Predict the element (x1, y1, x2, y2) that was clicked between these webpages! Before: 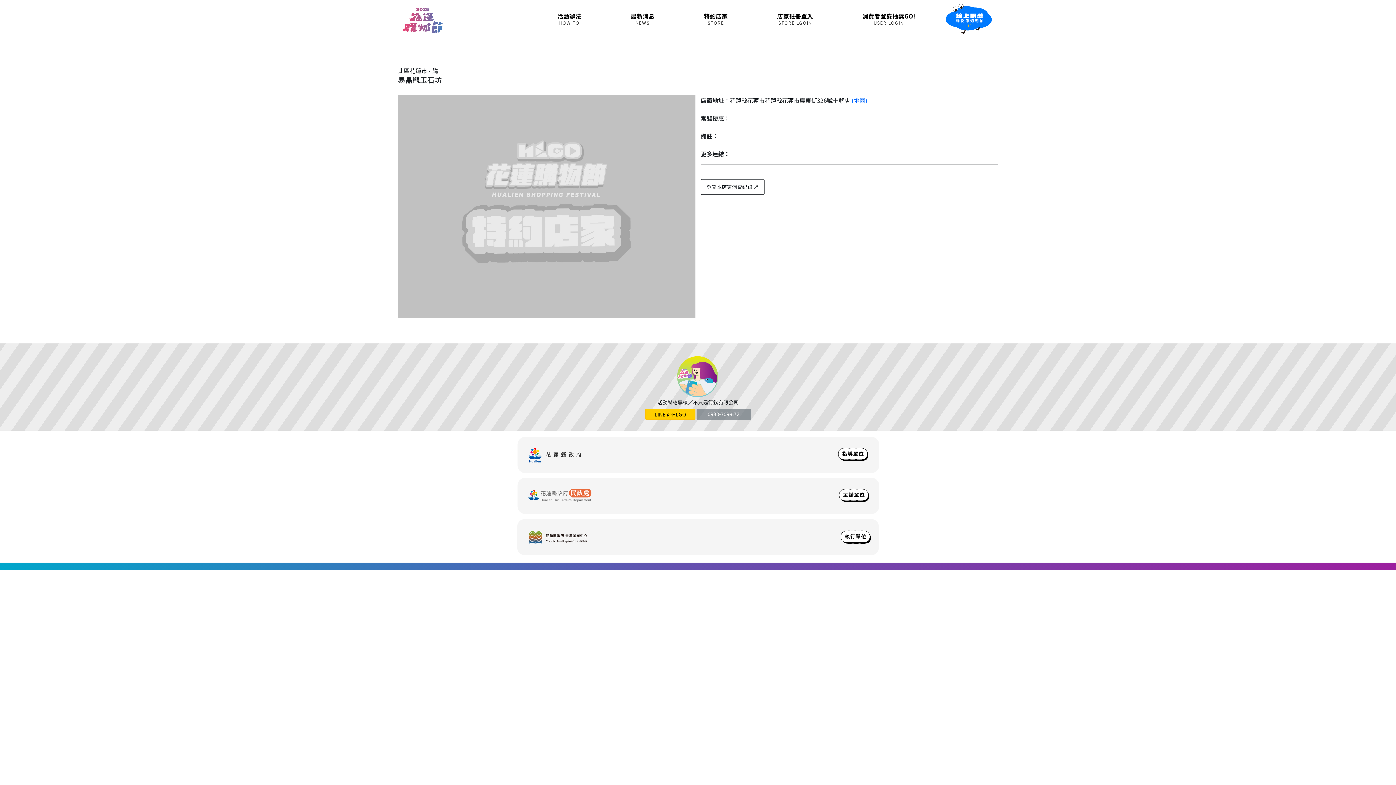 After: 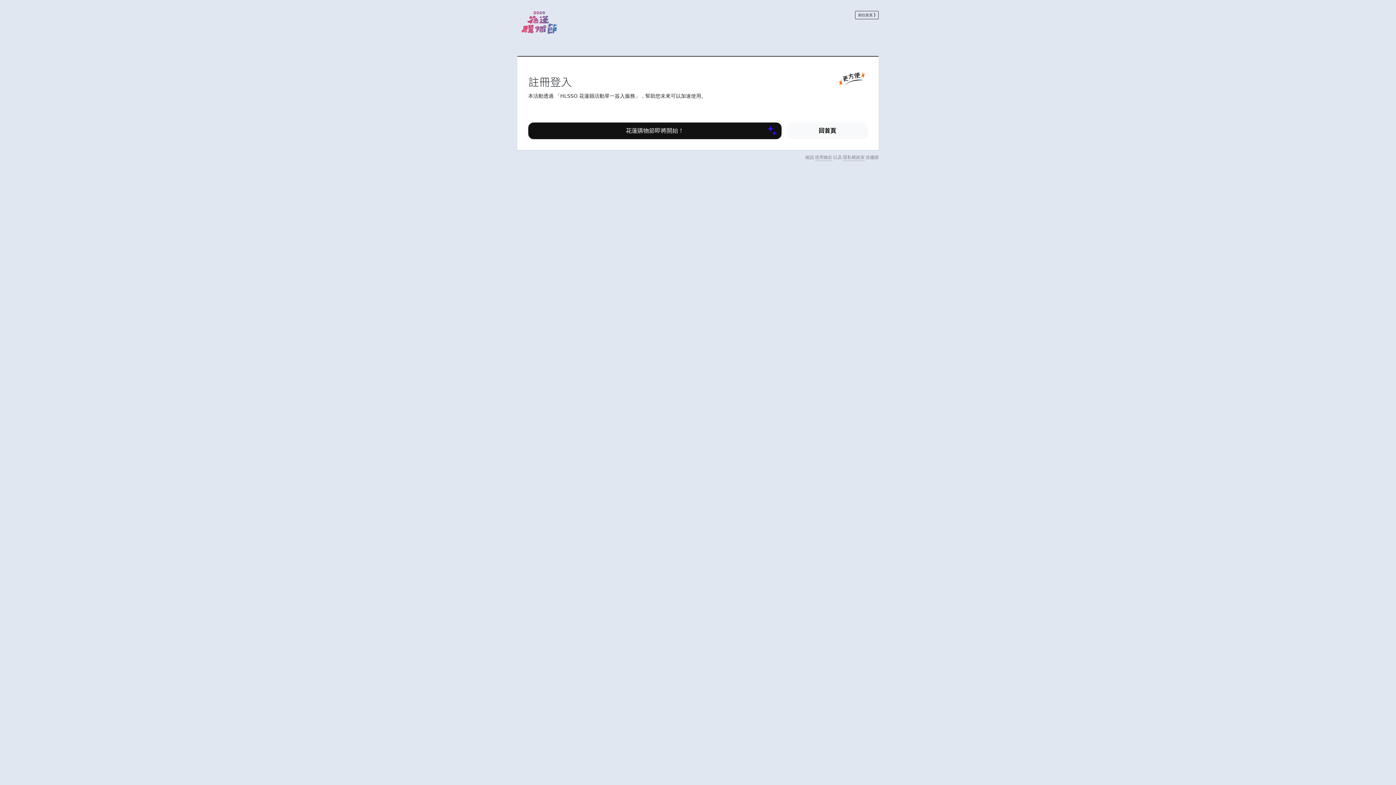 Action: bbox: (838, 12, 940, 24) label: 消費者登錄抽獎GO!
USER LOGIN